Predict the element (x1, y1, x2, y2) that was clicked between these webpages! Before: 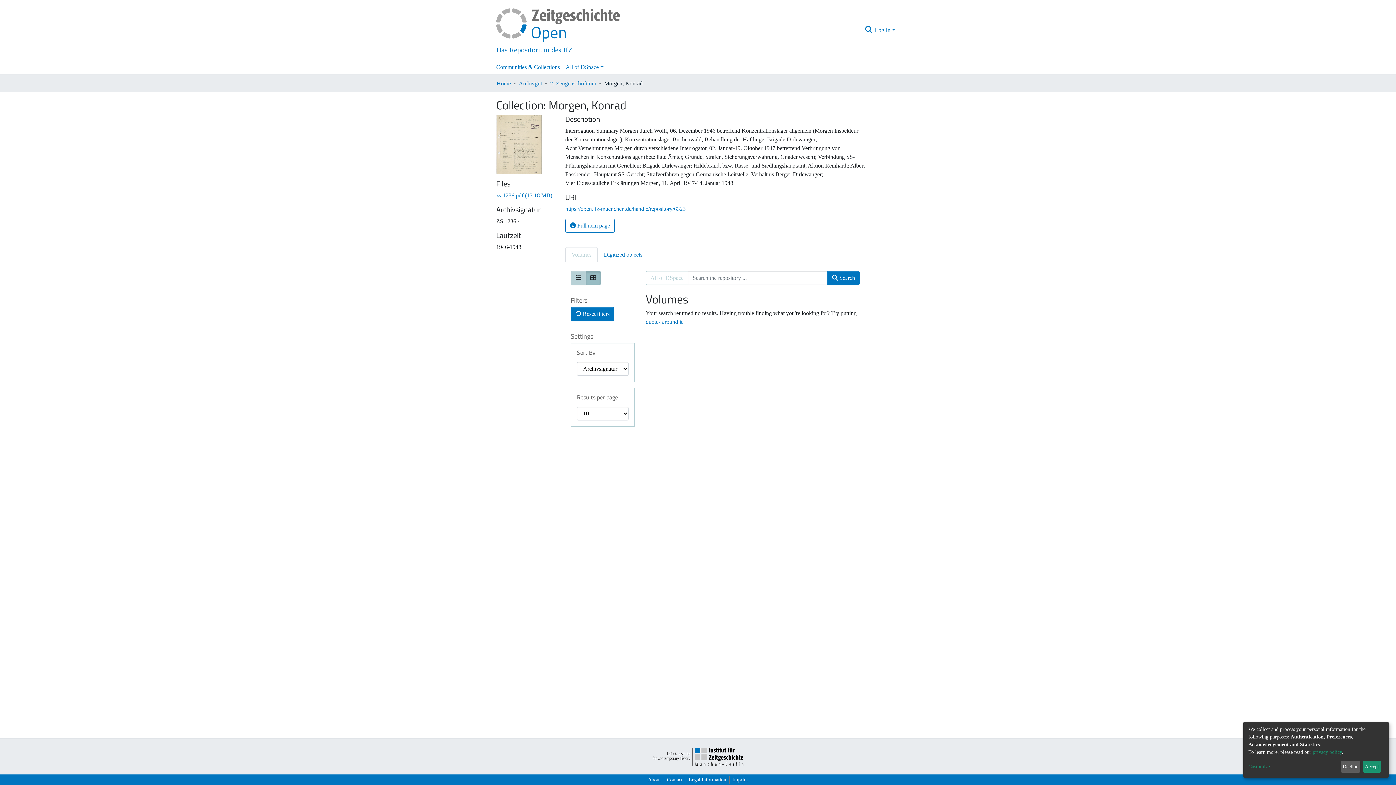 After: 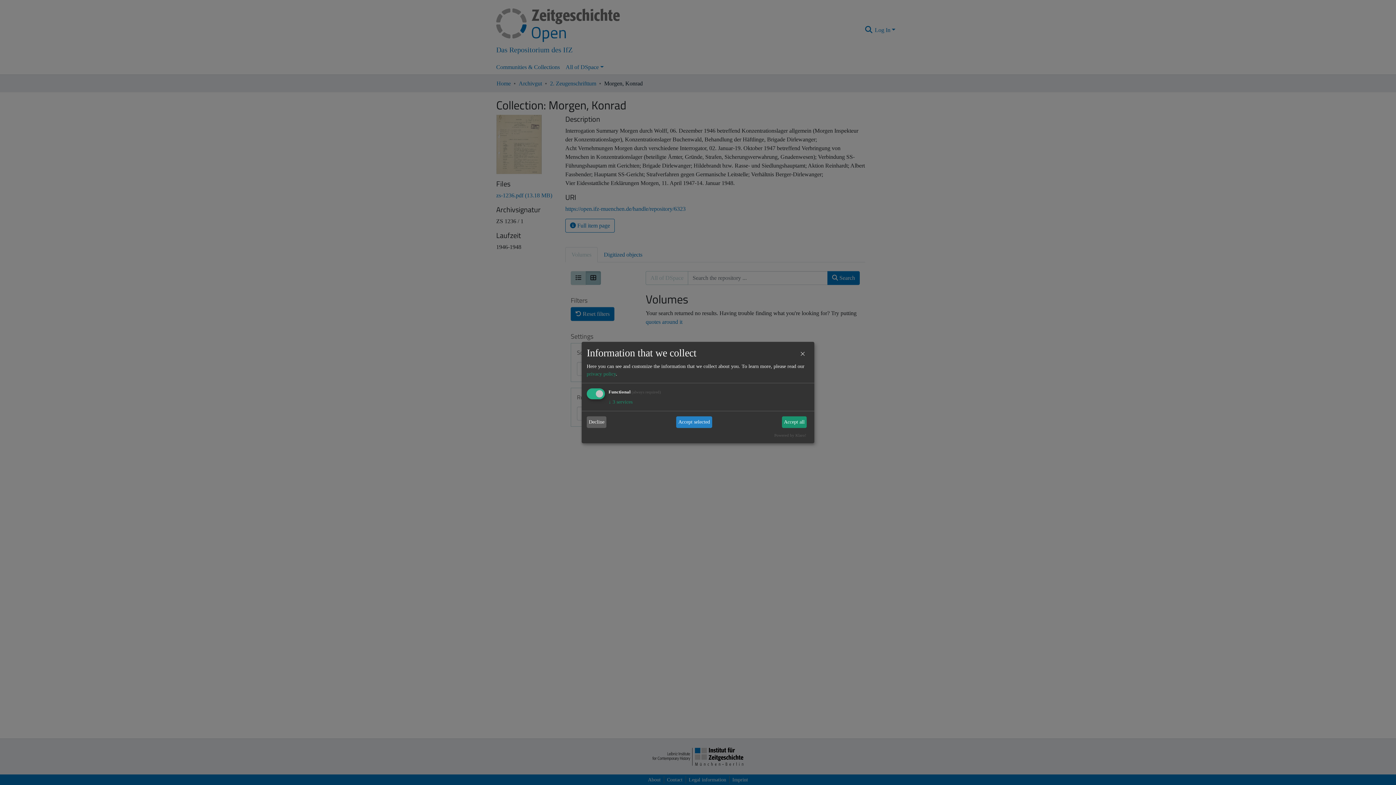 Action: label: Customize bbox: (1248, 763, 1338, 771)